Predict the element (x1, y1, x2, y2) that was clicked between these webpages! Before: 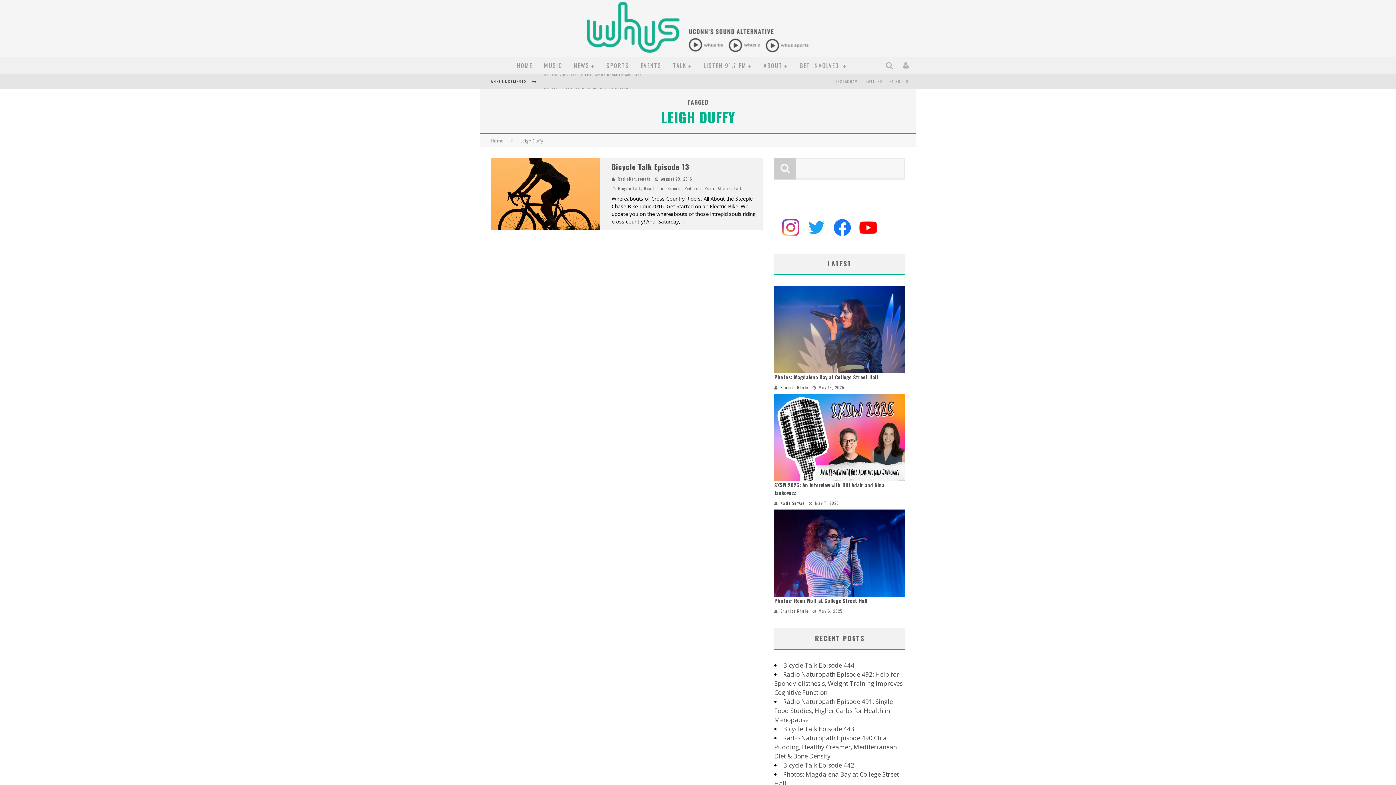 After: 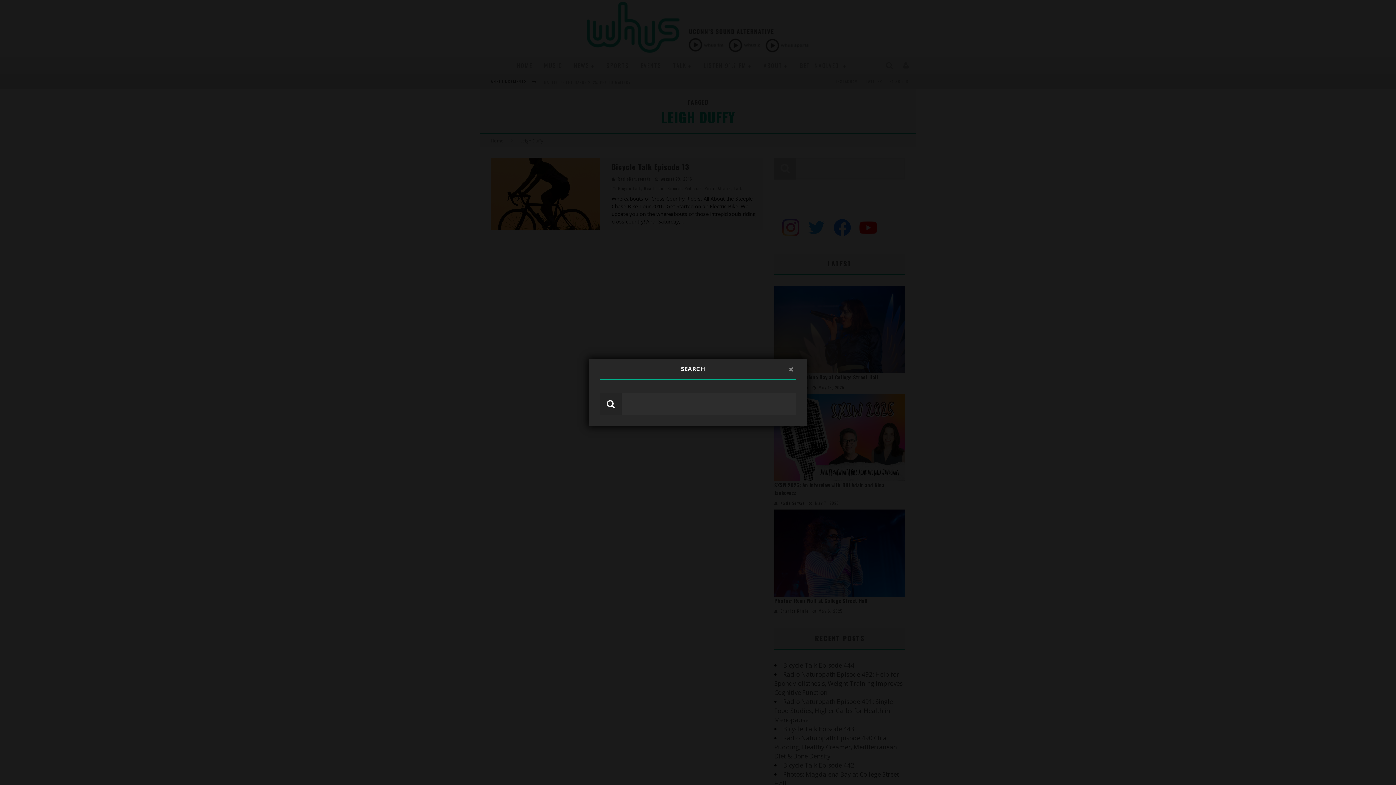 Action: bbox: (883, 61, 896, 69)